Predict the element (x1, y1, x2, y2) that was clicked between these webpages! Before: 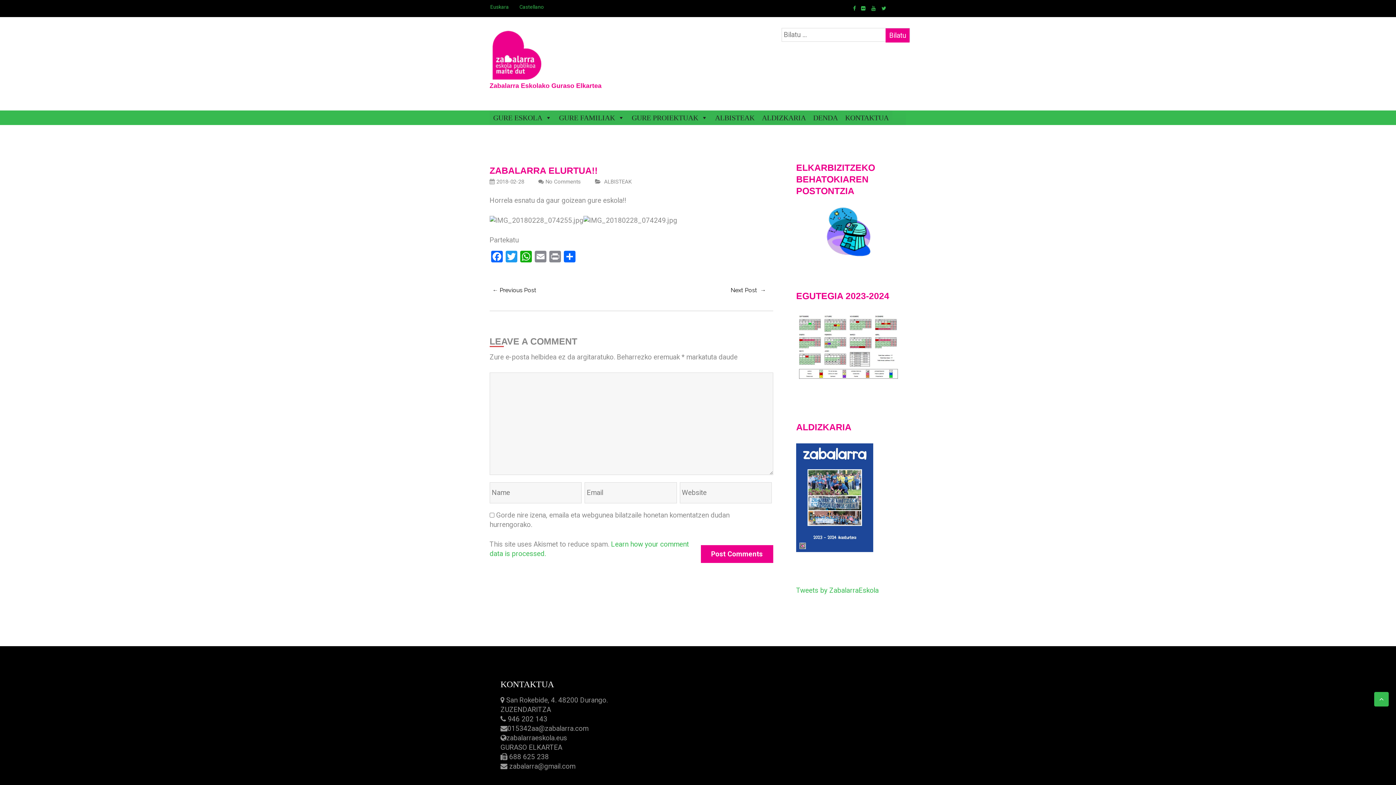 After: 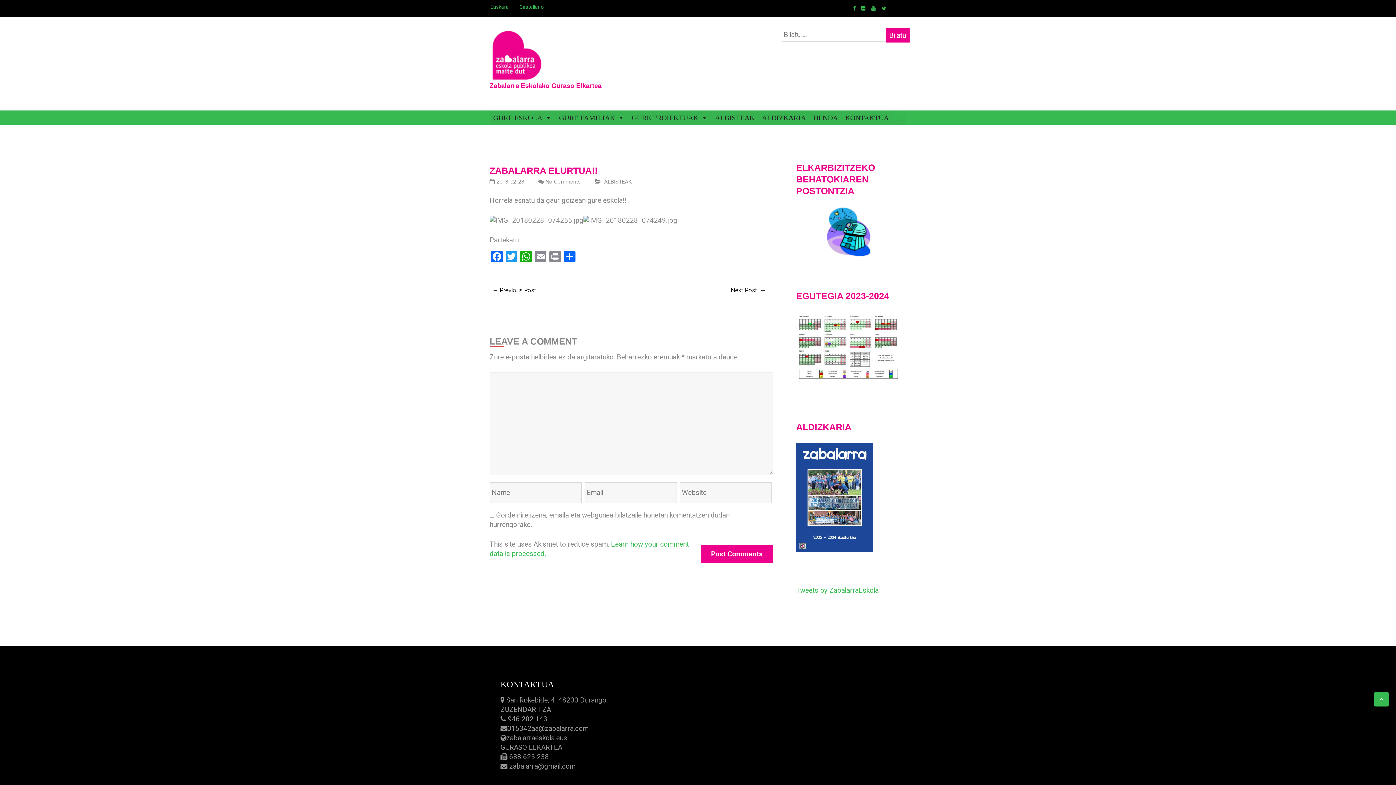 Action: label: Euskara bbox: (489, 3, 509, 10)